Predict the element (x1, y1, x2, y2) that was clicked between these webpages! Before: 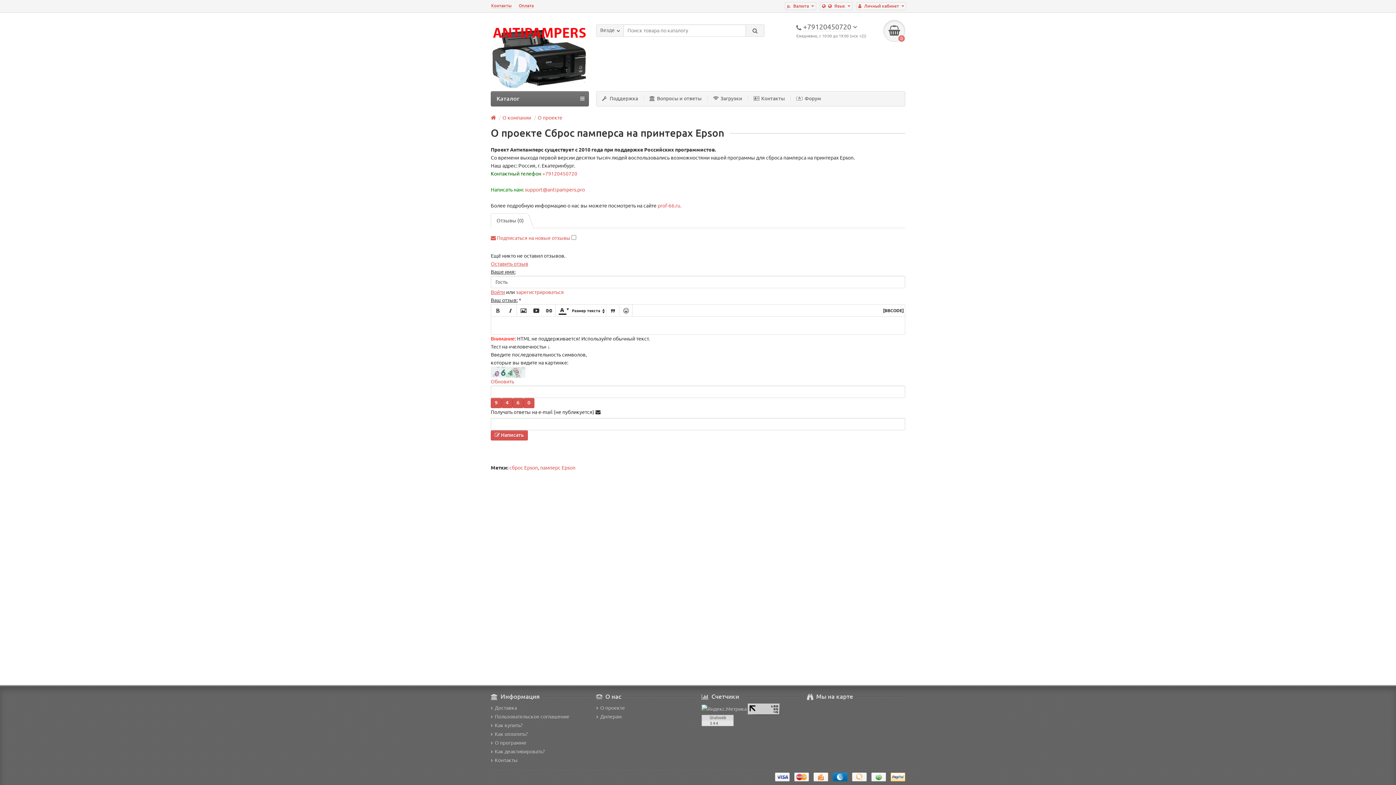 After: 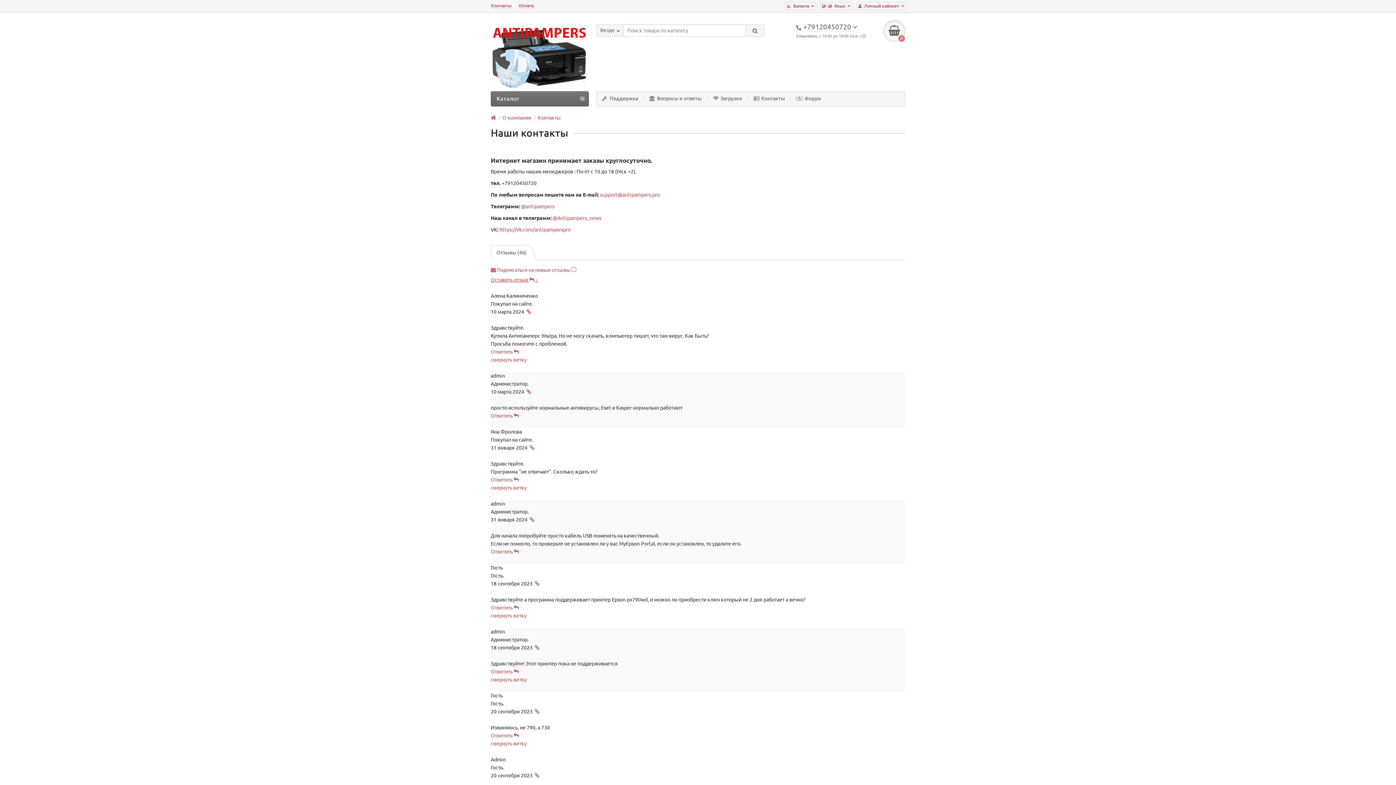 Action: bbox: (491, 3, 511, 8) label: Контакты